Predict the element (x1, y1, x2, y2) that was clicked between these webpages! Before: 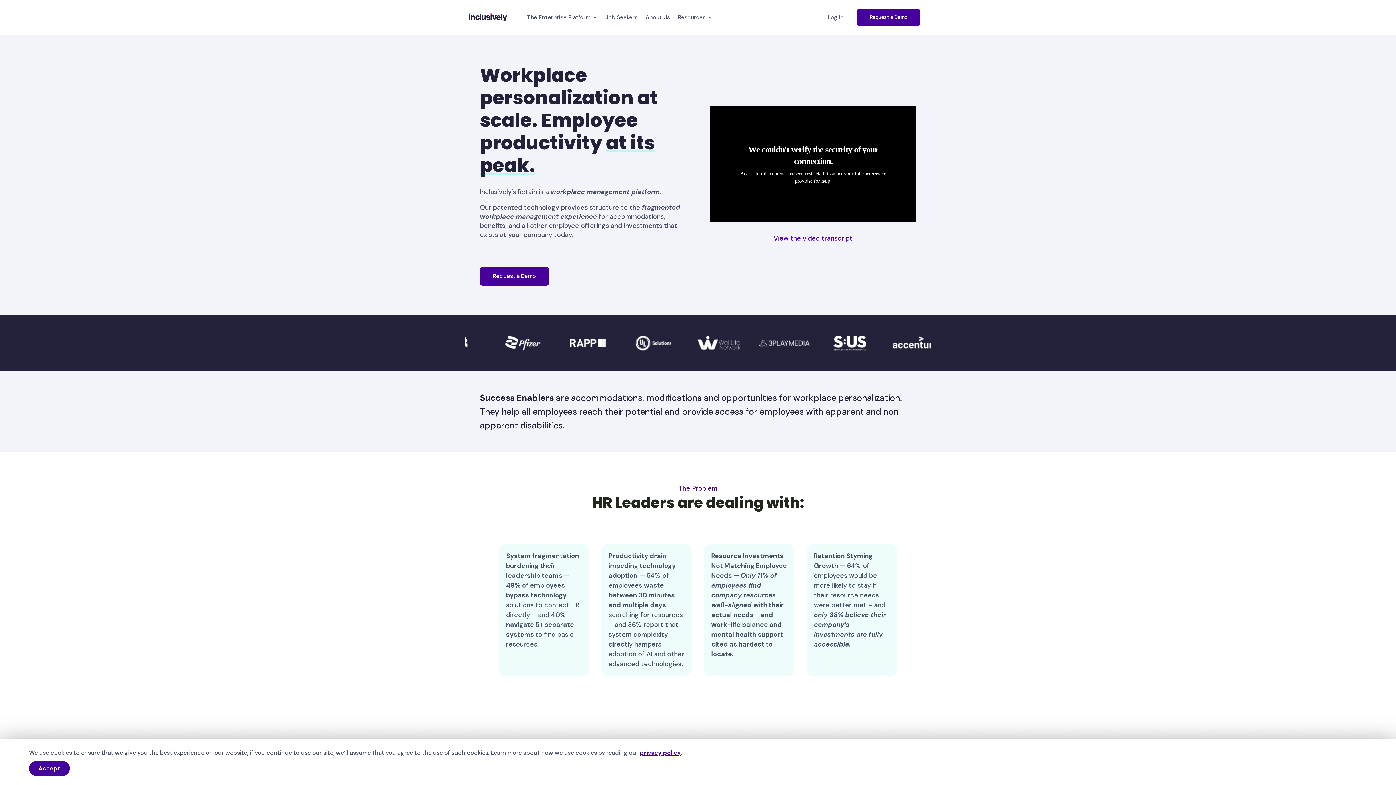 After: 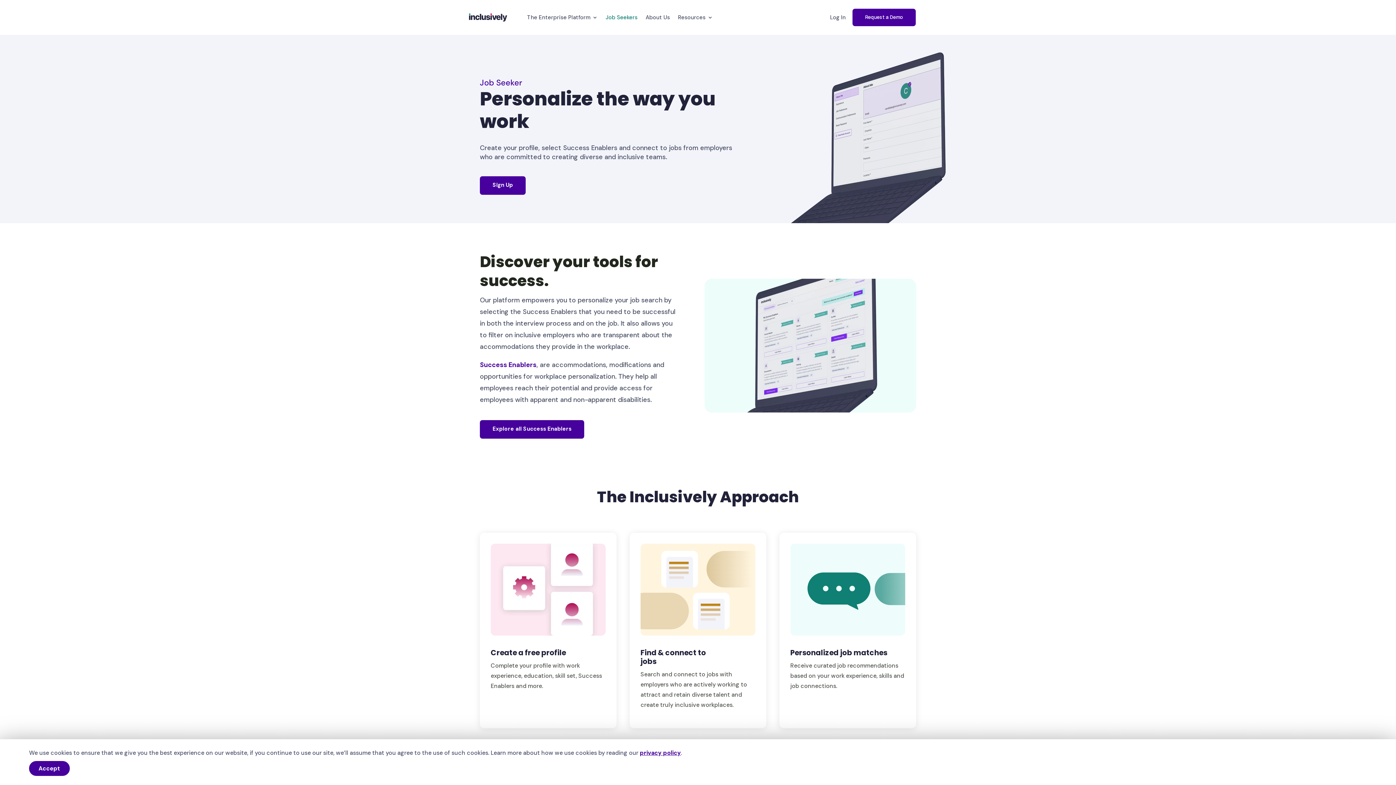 Action: label: Job Seekers bbox: (605, 3, 637, 31)